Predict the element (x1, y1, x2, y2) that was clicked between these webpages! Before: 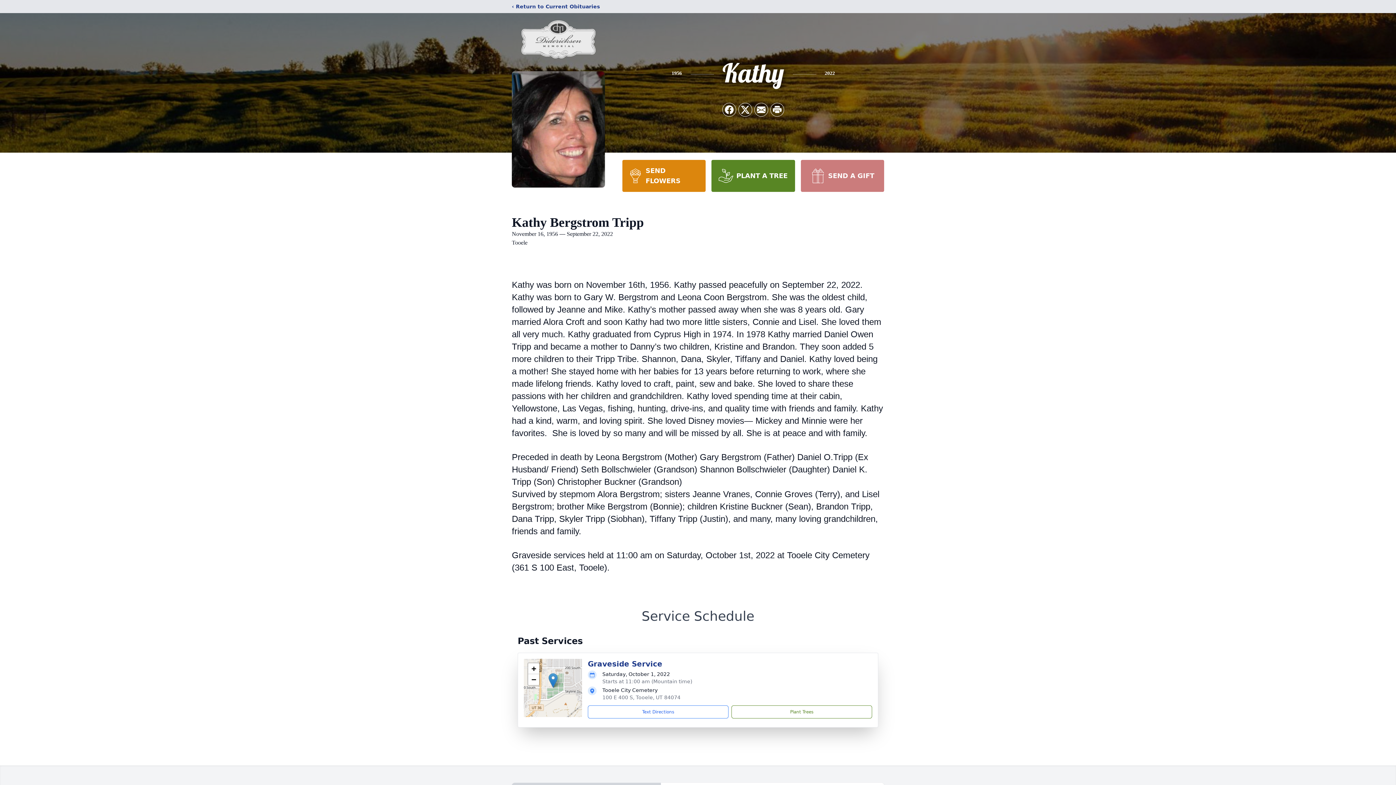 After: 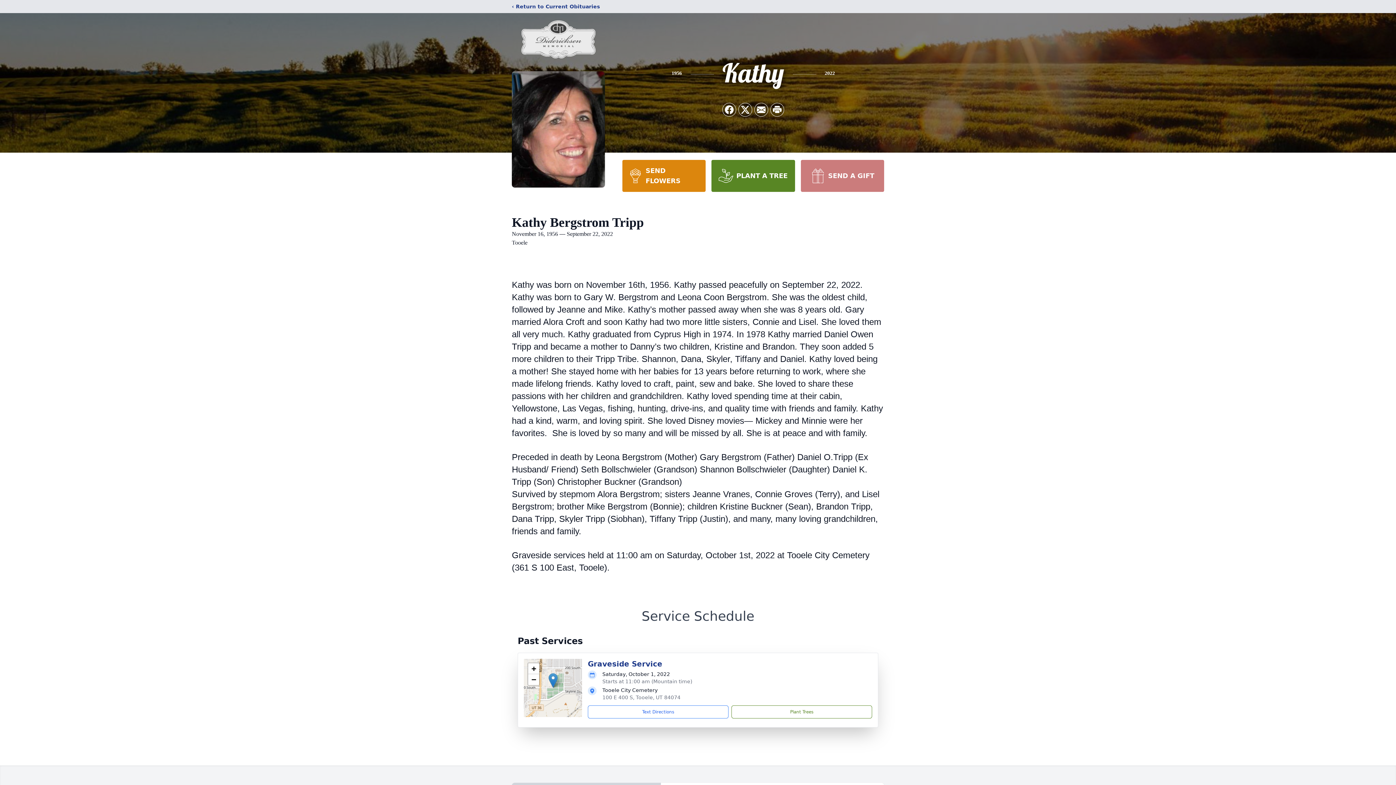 Action: label: PLANT A TREE bbox: (711, 160, 795, 192)